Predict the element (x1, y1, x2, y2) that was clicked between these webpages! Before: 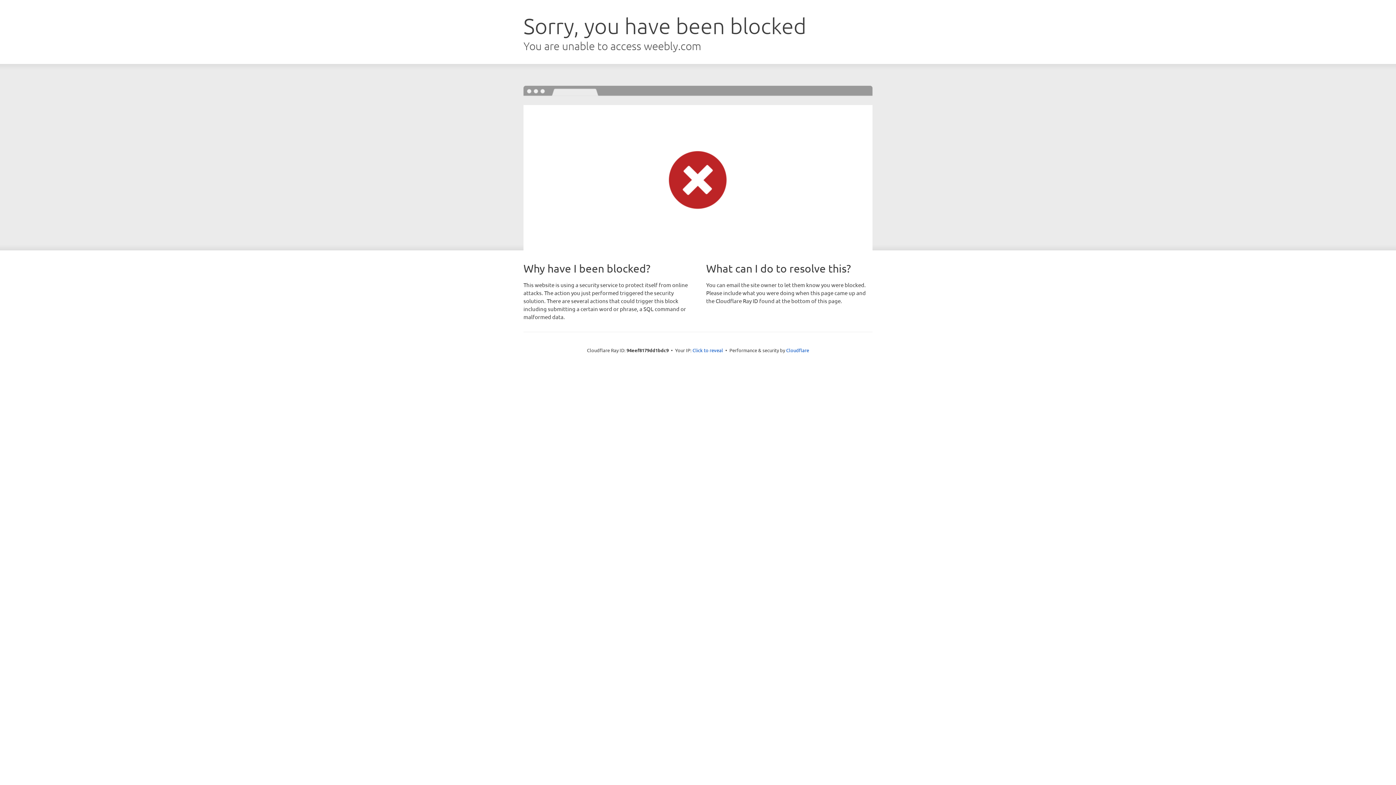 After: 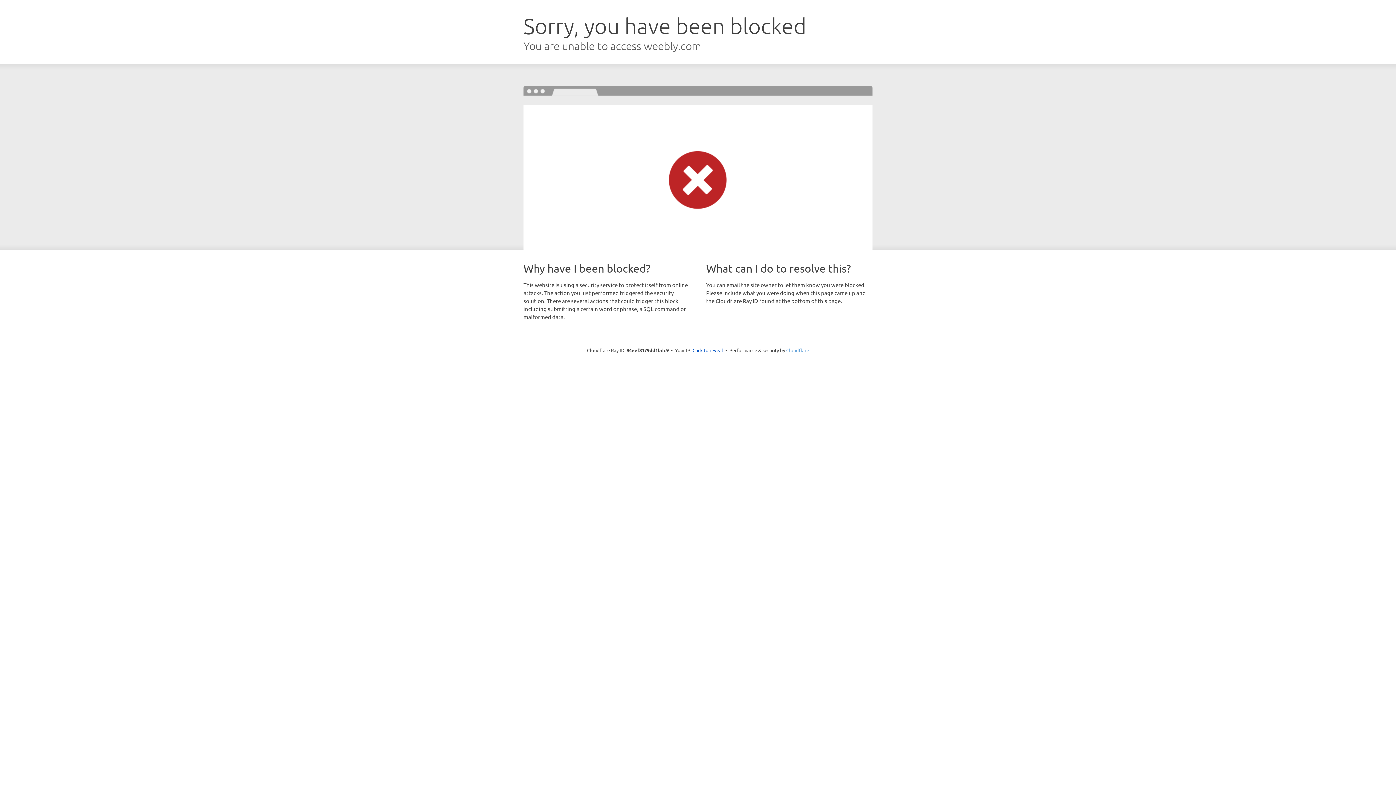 Action: label: Cloudflare bbox: (786, 347, 809, 353)